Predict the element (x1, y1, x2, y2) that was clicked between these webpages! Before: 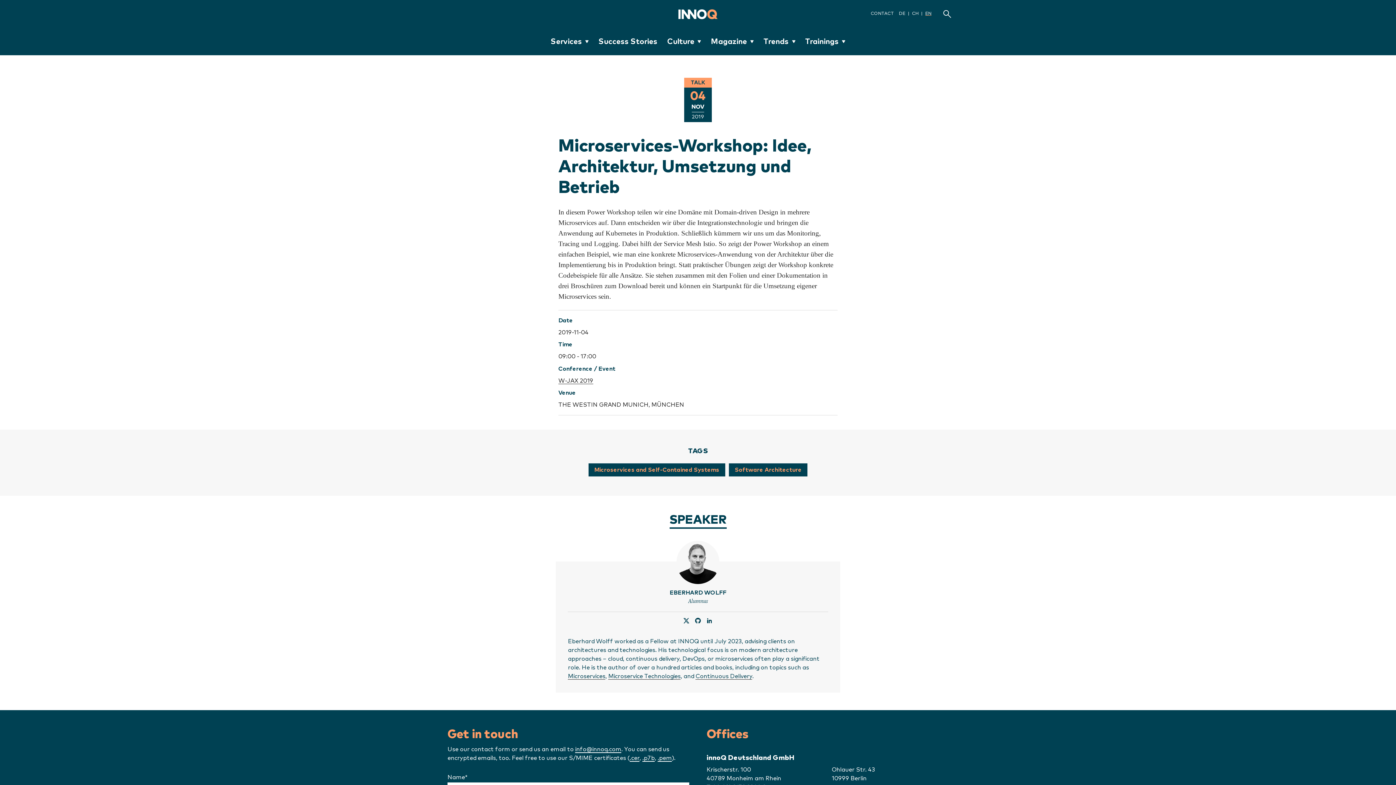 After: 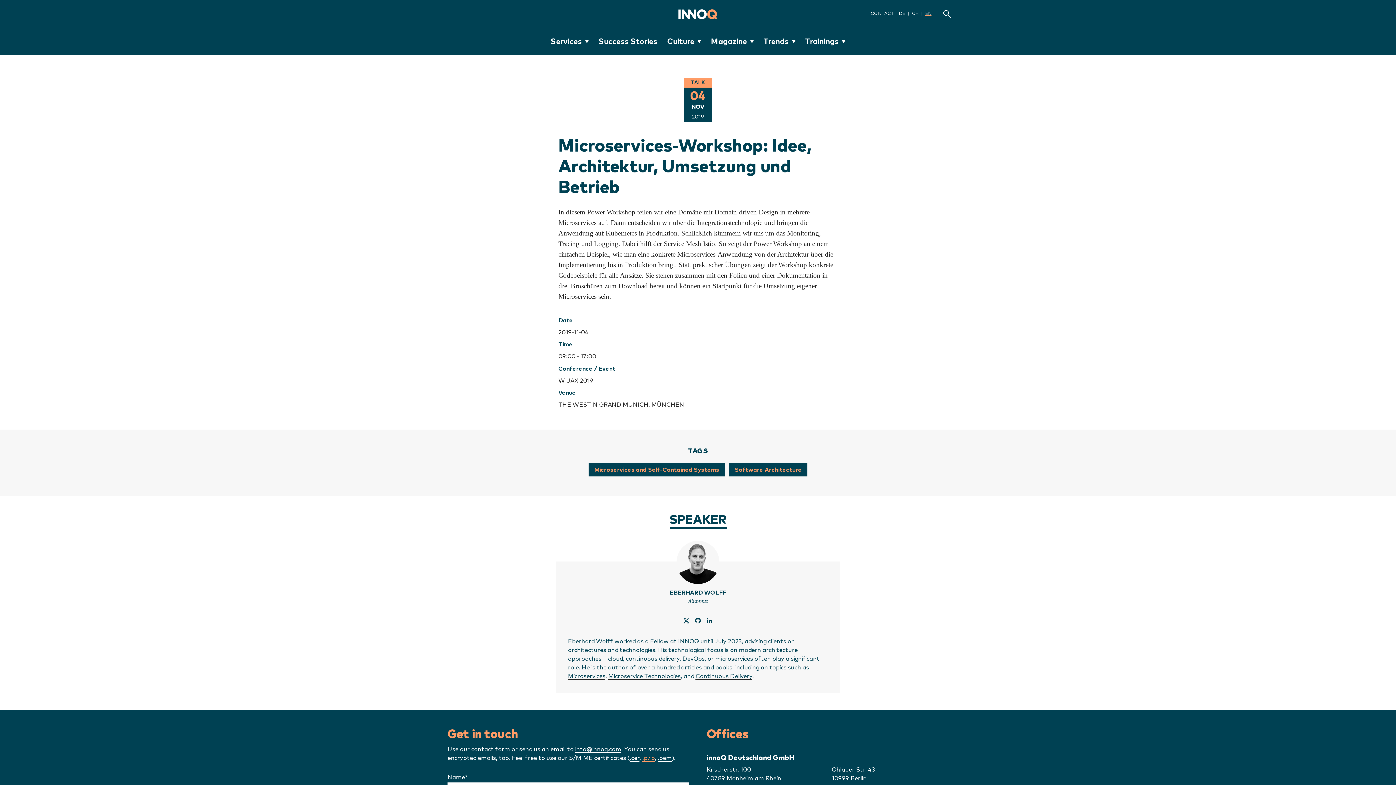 Action: bbox: (642, 755, 654, 762) label: .p7b